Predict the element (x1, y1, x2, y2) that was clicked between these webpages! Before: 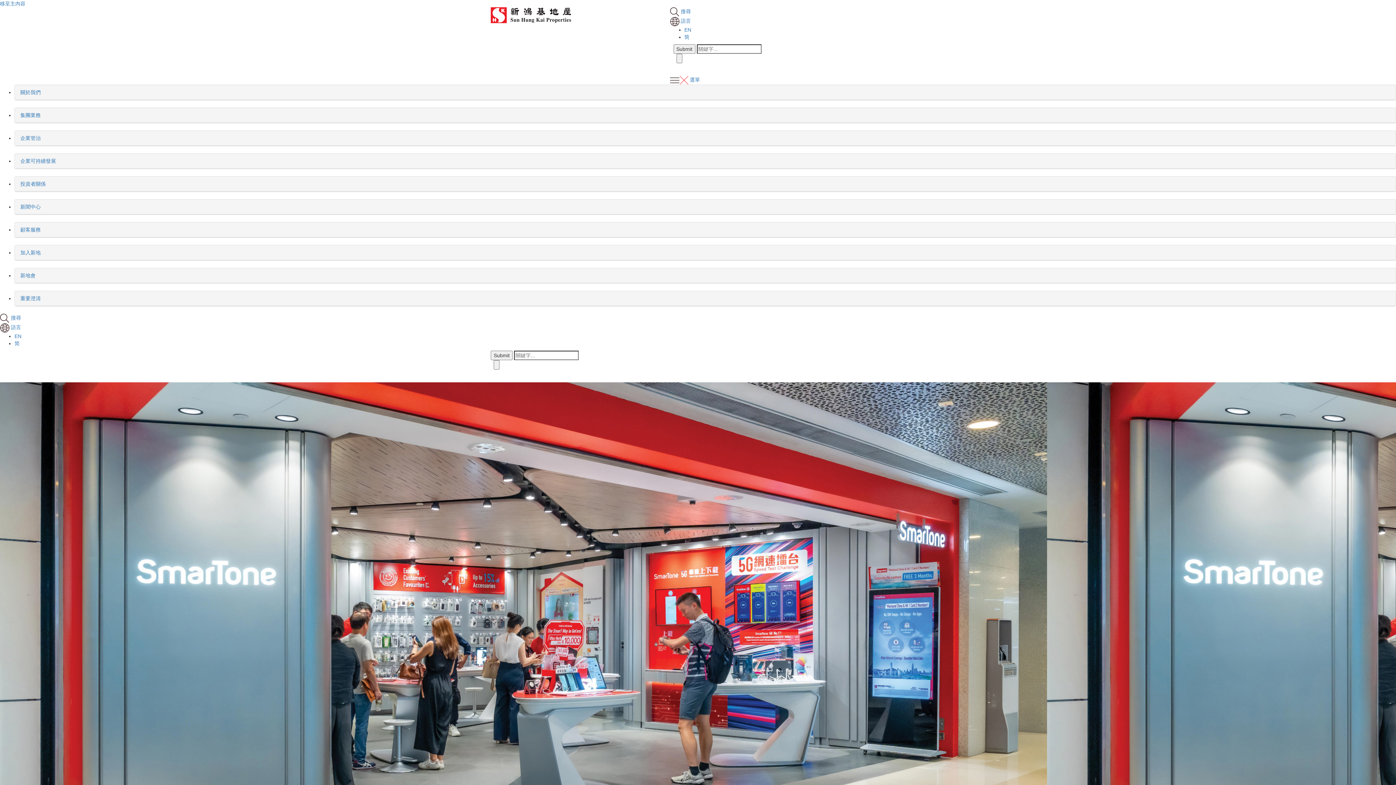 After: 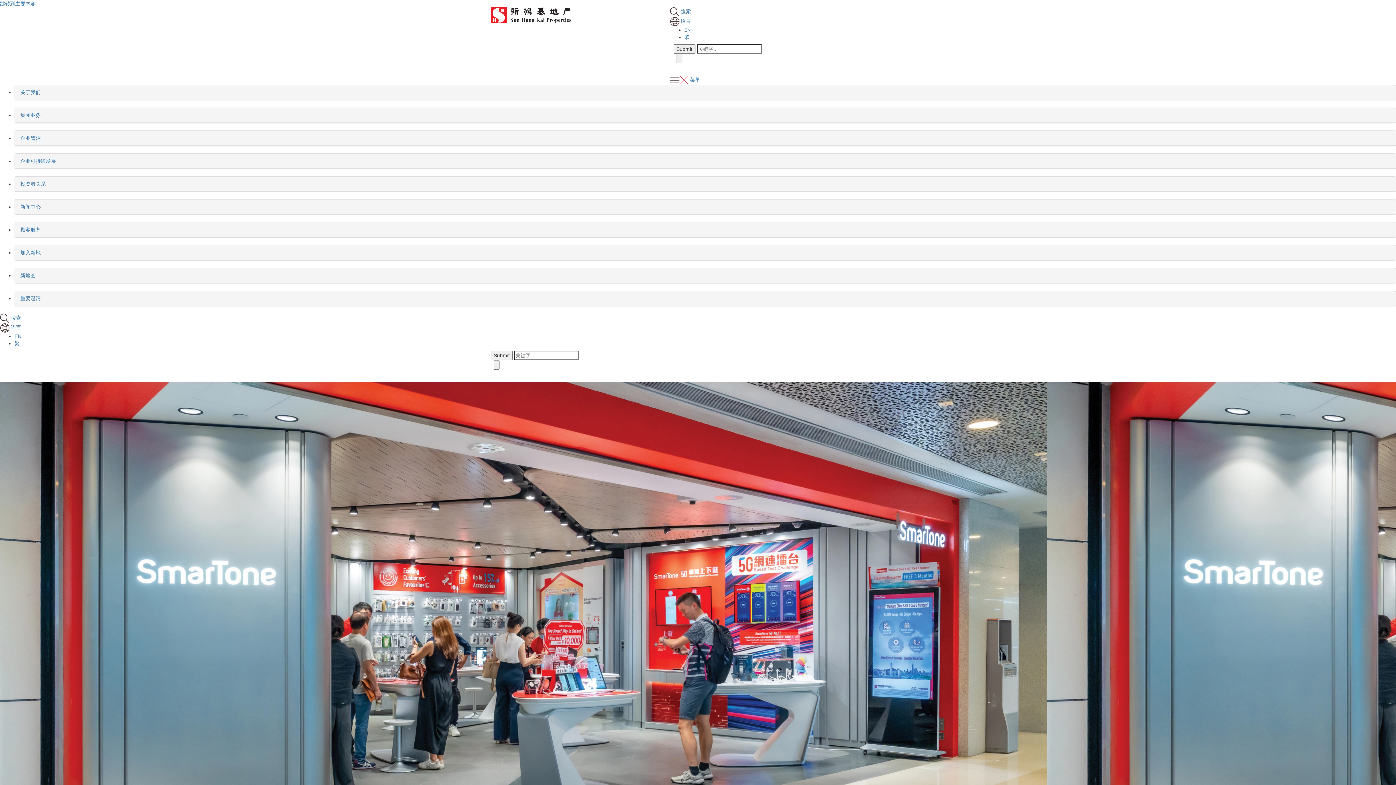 Action: bbox: (14, 340, 19, 346) label: 简